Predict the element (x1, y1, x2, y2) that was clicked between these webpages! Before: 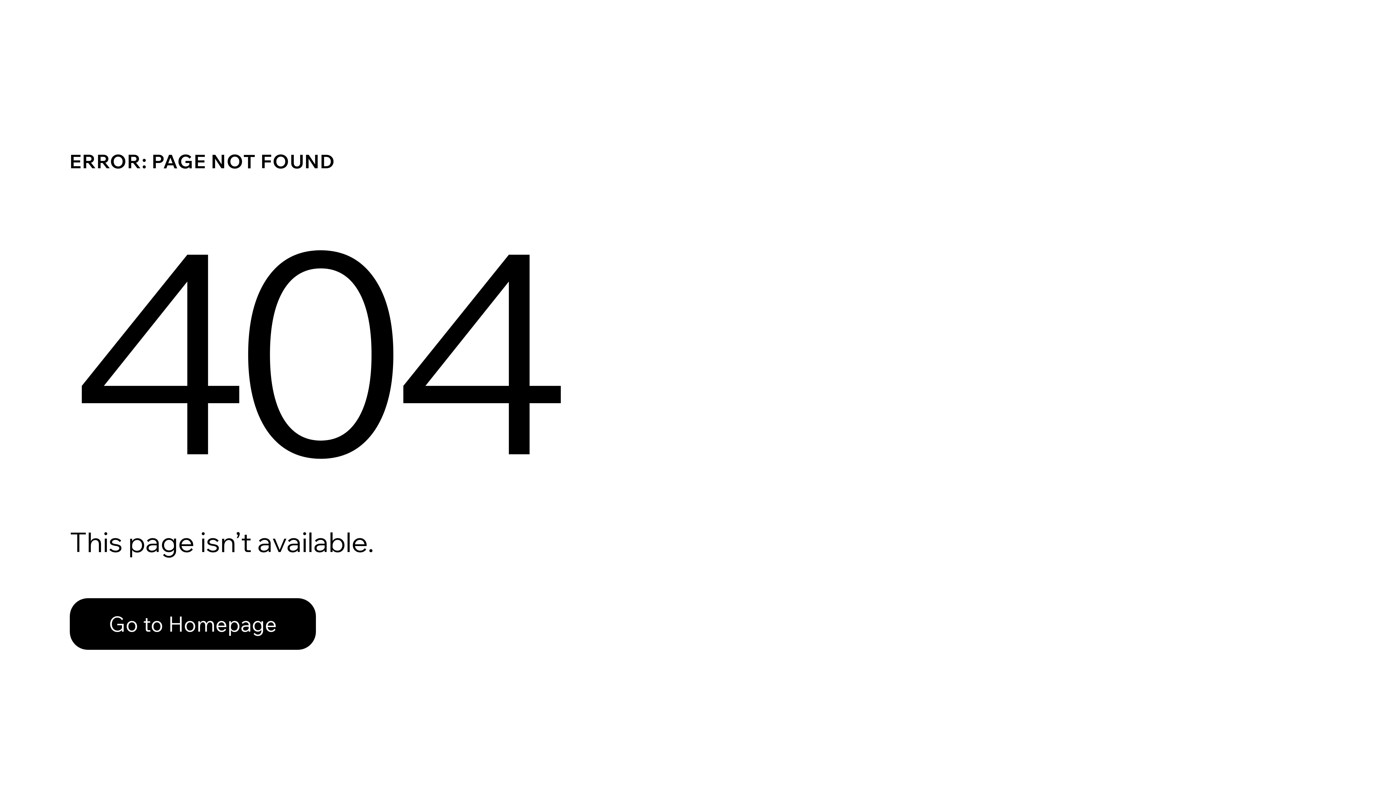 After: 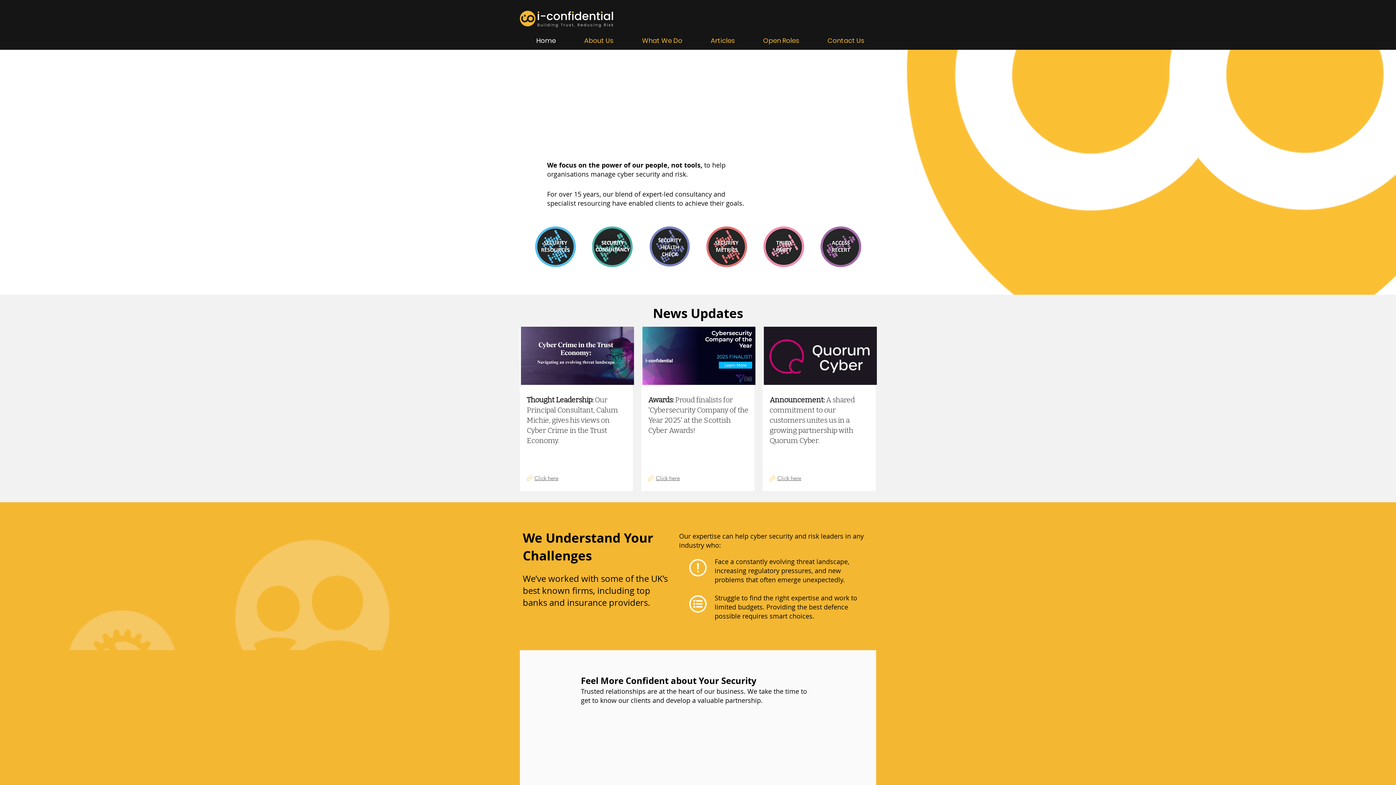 Action: label: Go to Homepage bbox: (69, 582, 768, 659)